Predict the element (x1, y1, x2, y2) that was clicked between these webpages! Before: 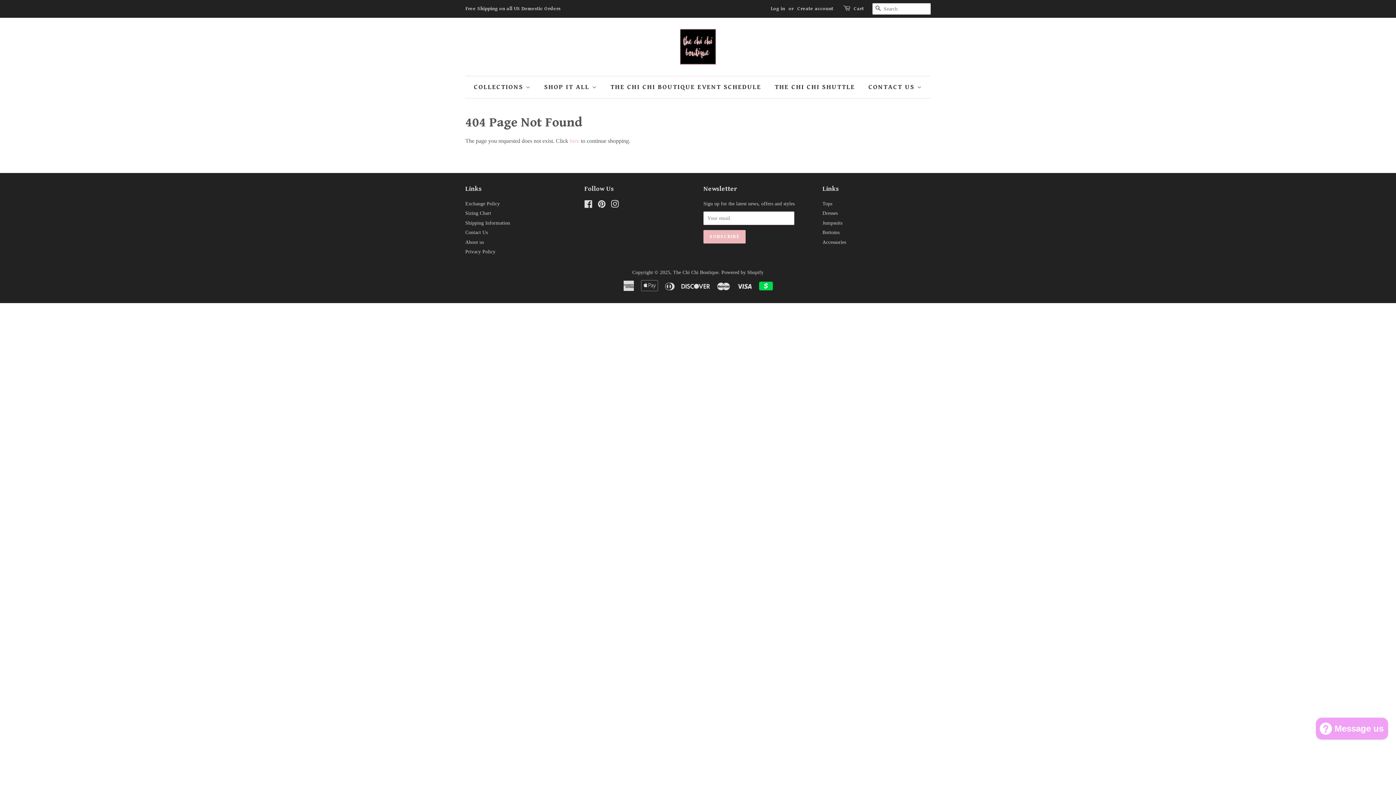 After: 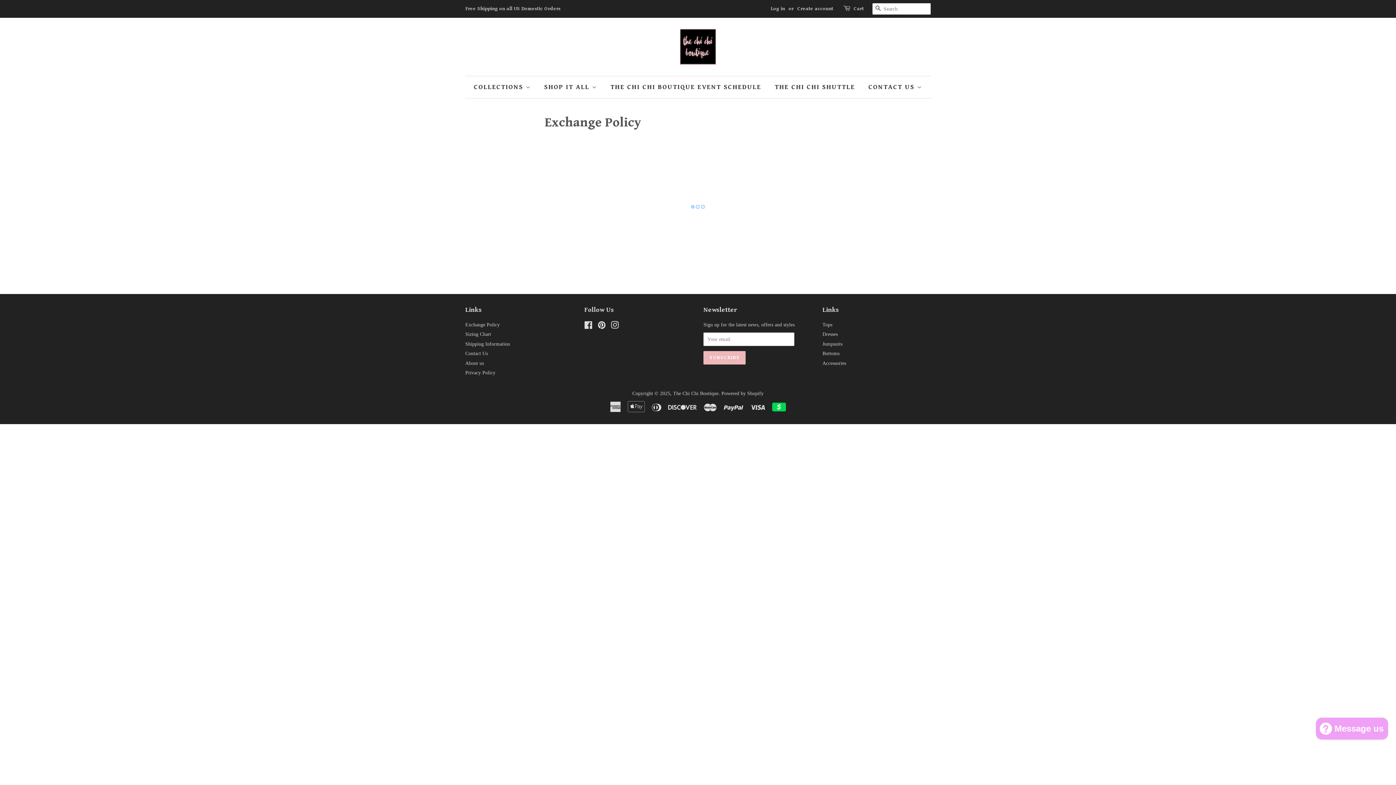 Action: bbox: (465, 201, 500, 206) label: Exchange Policy